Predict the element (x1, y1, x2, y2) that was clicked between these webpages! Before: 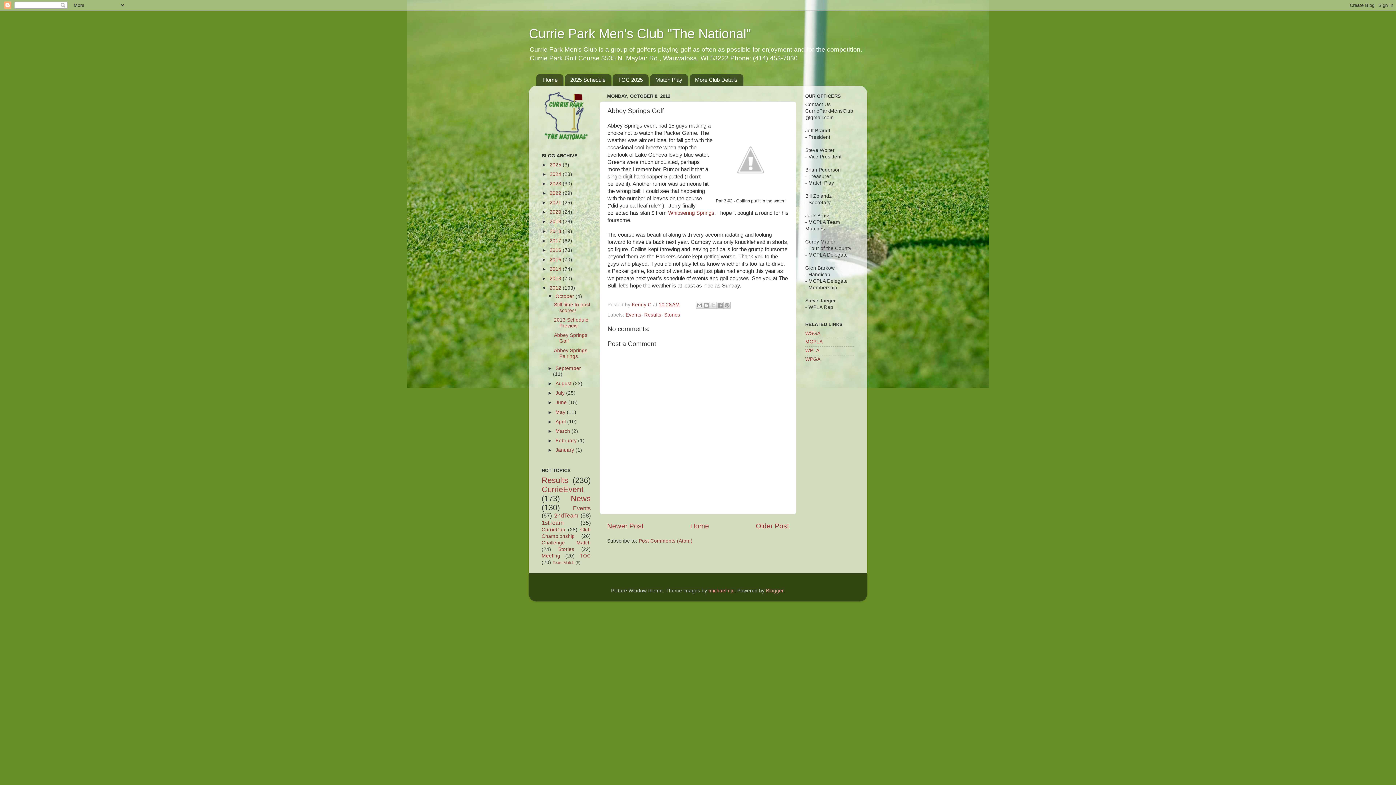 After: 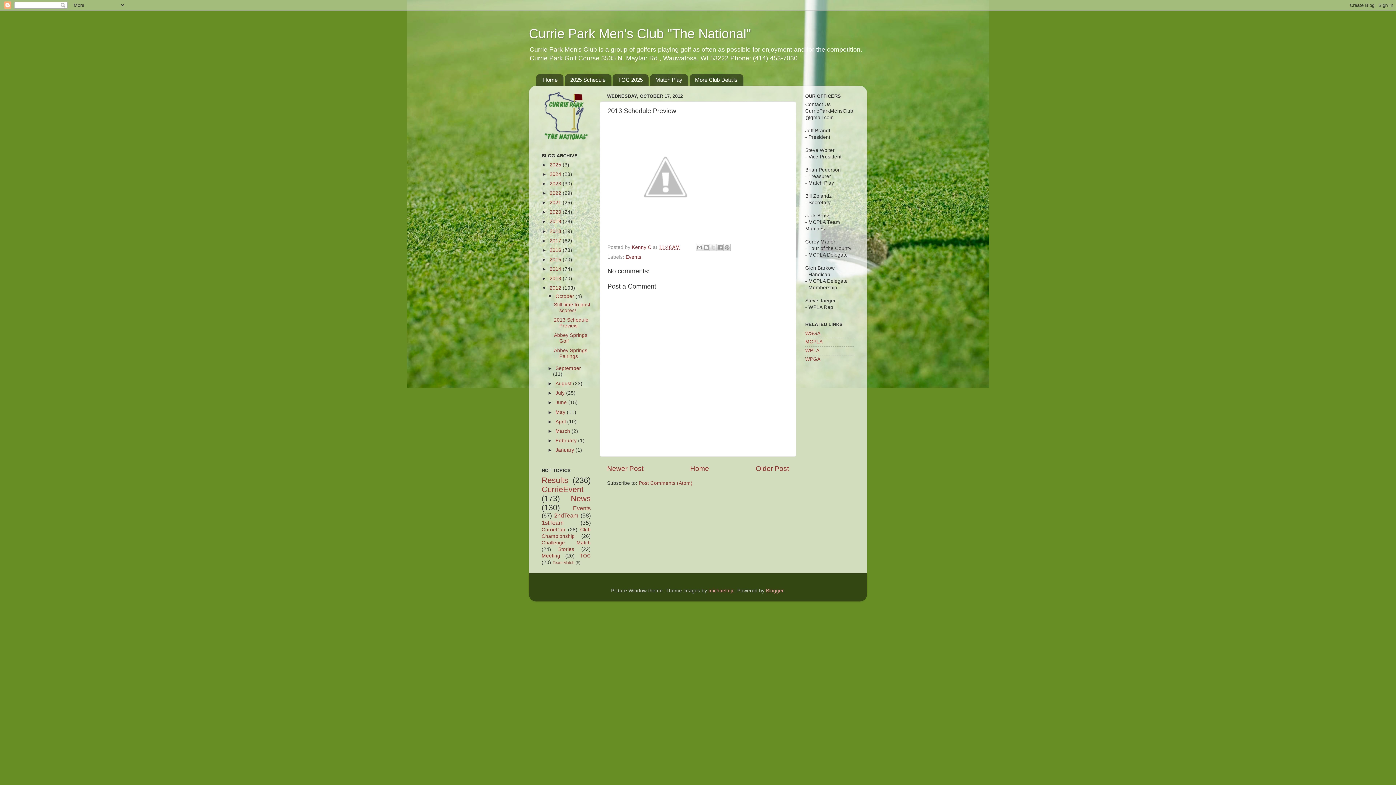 Action: bbox: (554, 317, 588, 328) label: 2013 Schedule Preview